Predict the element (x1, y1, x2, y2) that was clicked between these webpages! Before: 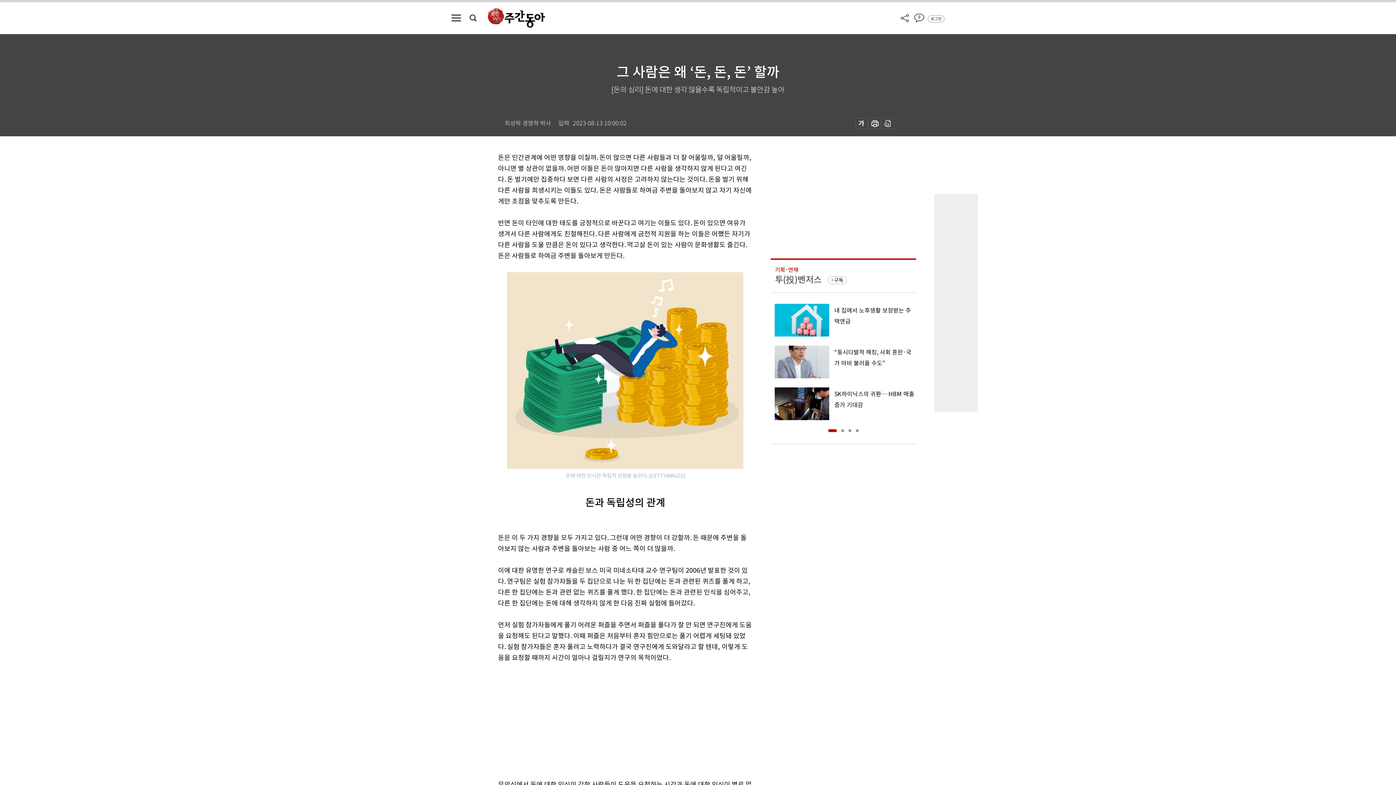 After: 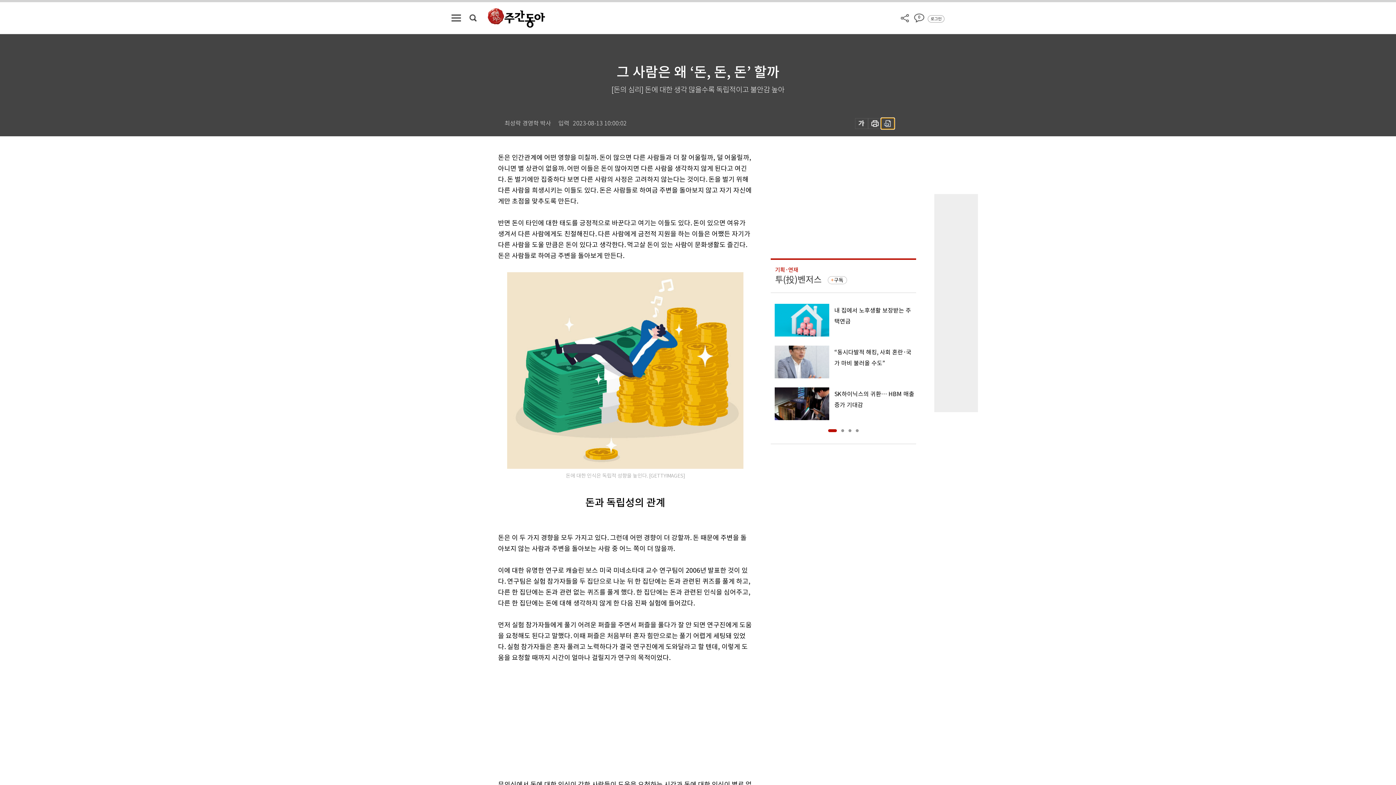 Action: bbox: (881, 118, 894, 129)